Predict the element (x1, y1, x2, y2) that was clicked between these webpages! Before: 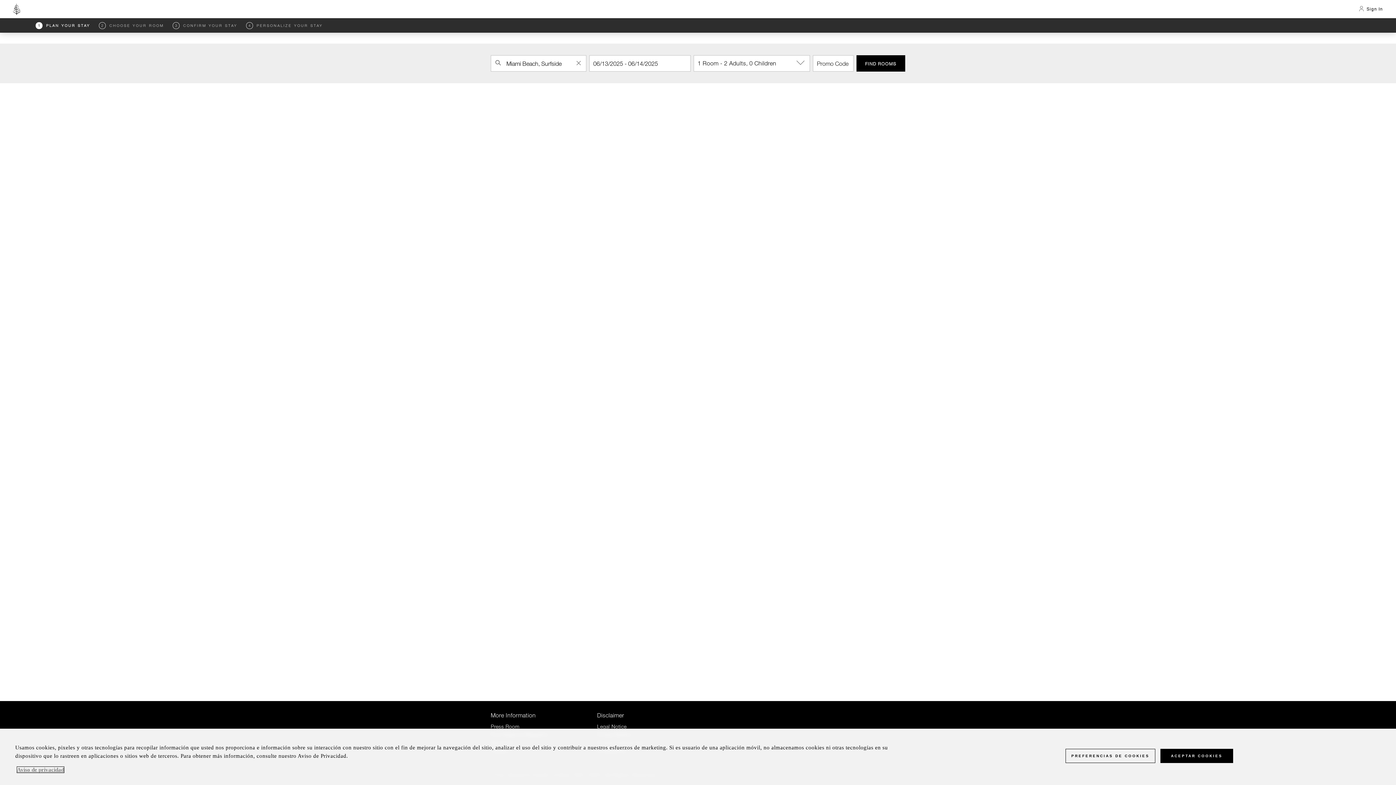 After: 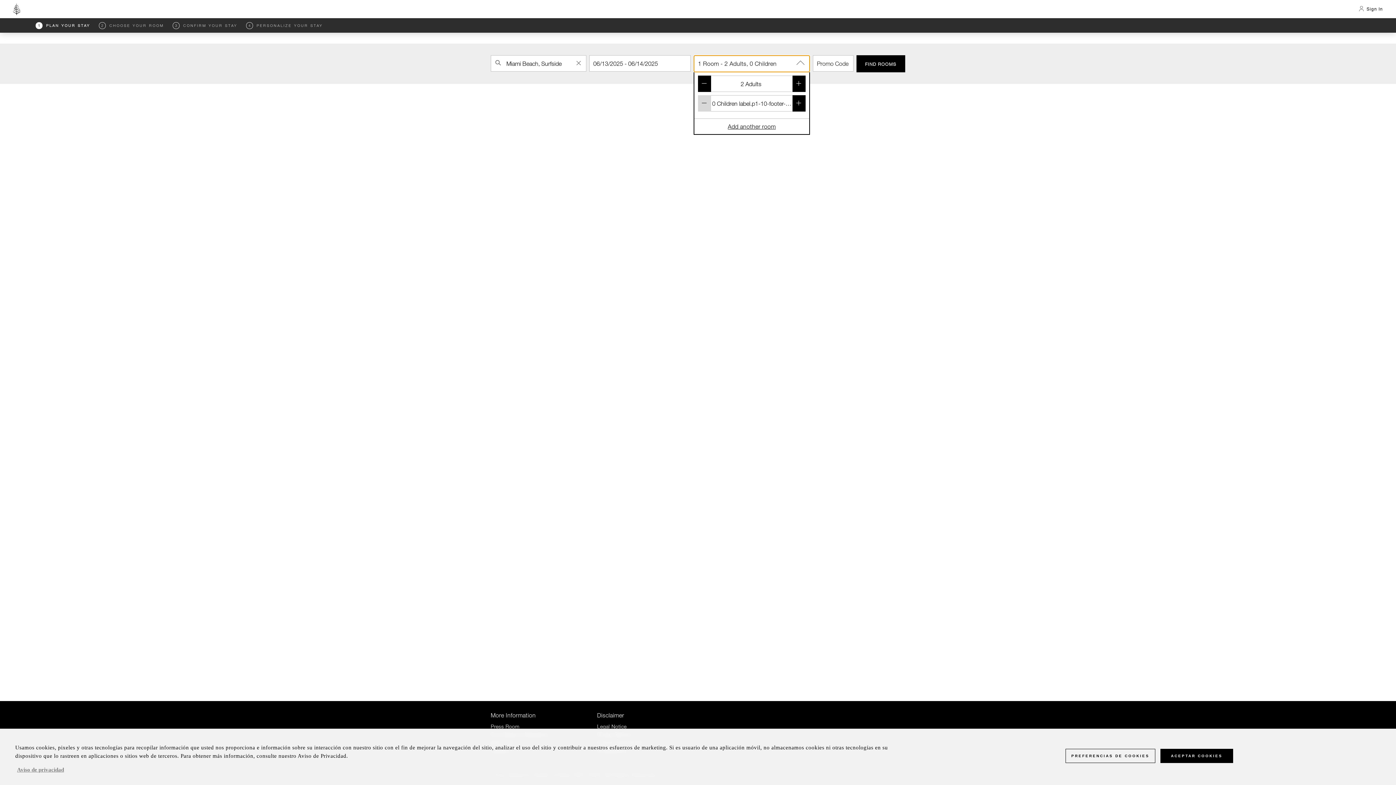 Action: label: 1 Room - 2 Adults, 0 Children bbox: (693, 55, 810, 71)